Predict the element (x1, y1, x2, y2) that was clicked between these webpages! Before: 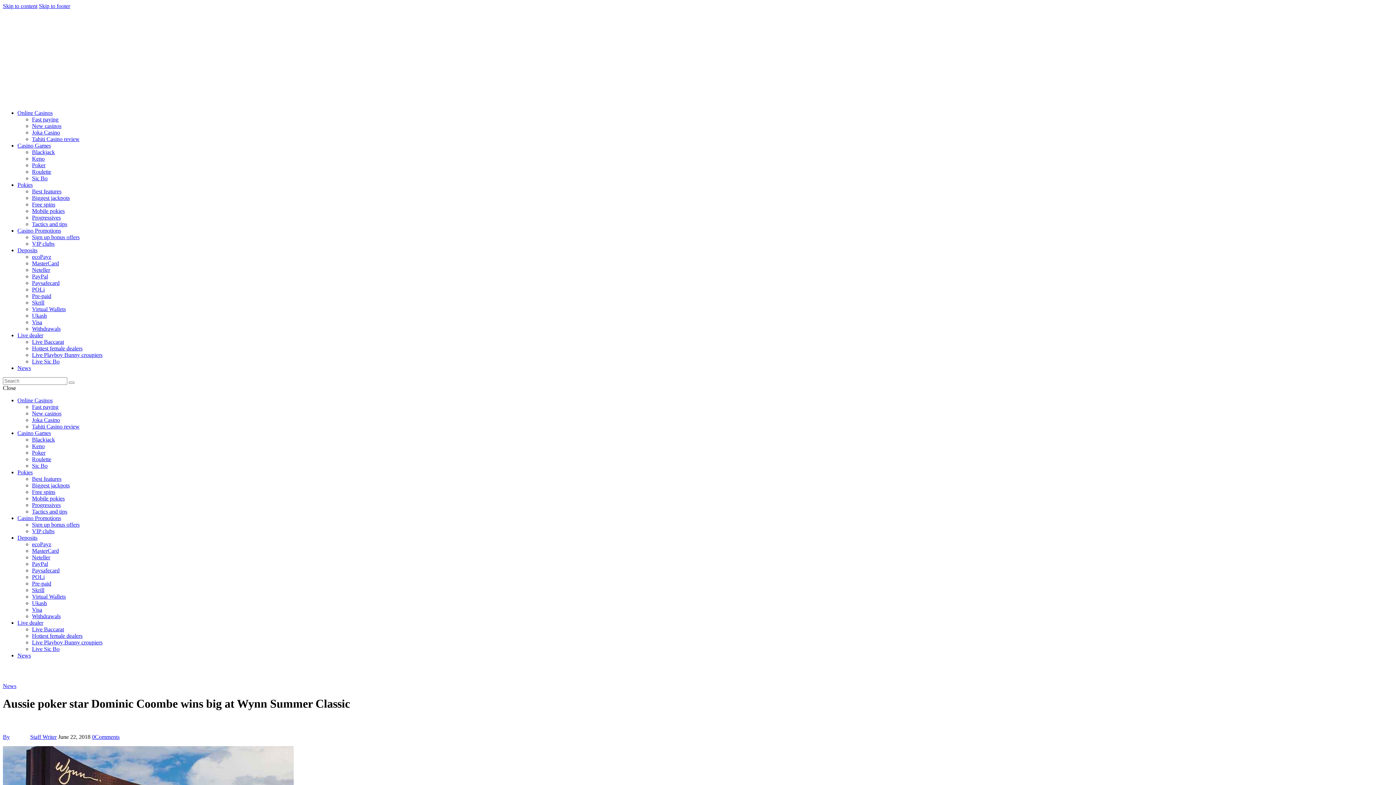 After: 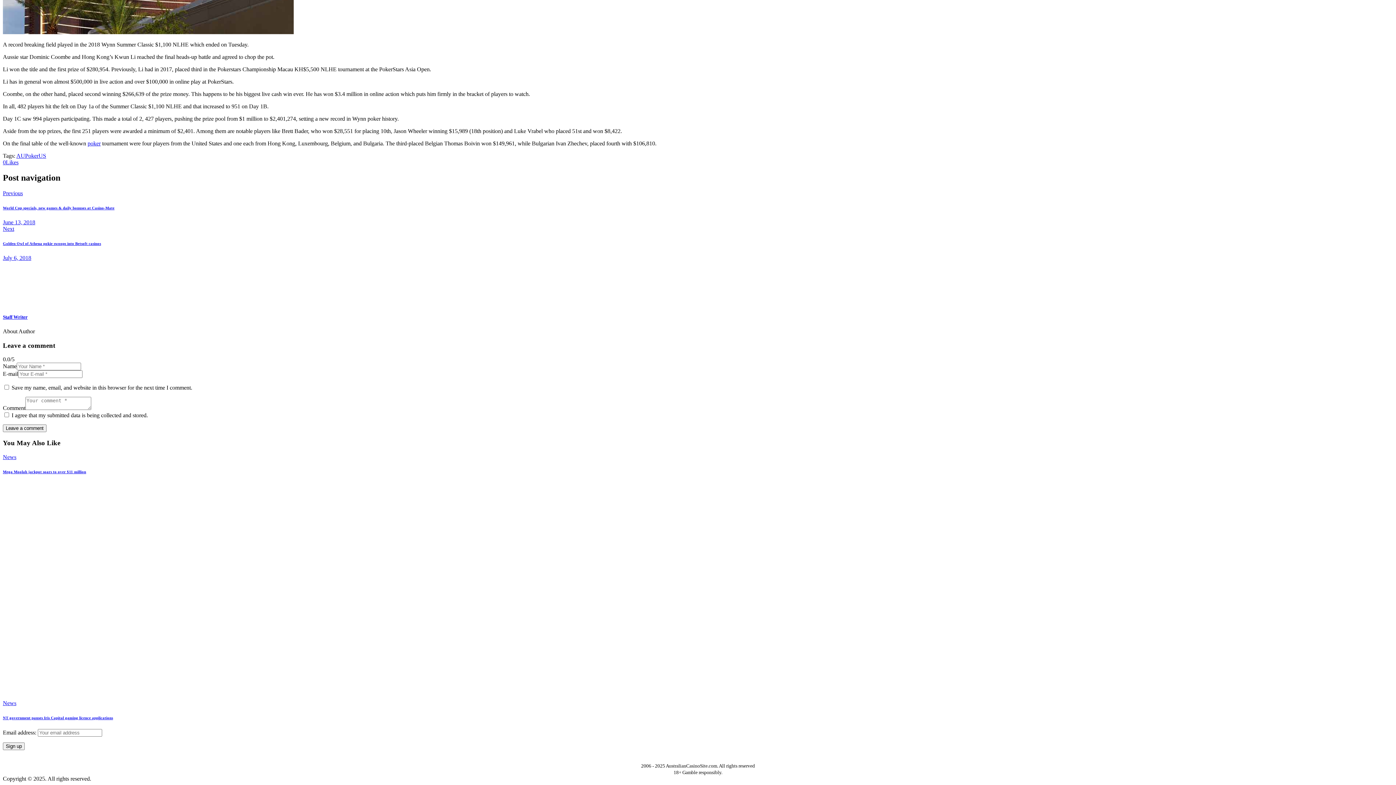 Action: label: Skip to footer bbox: (38, 2, 70, 9)